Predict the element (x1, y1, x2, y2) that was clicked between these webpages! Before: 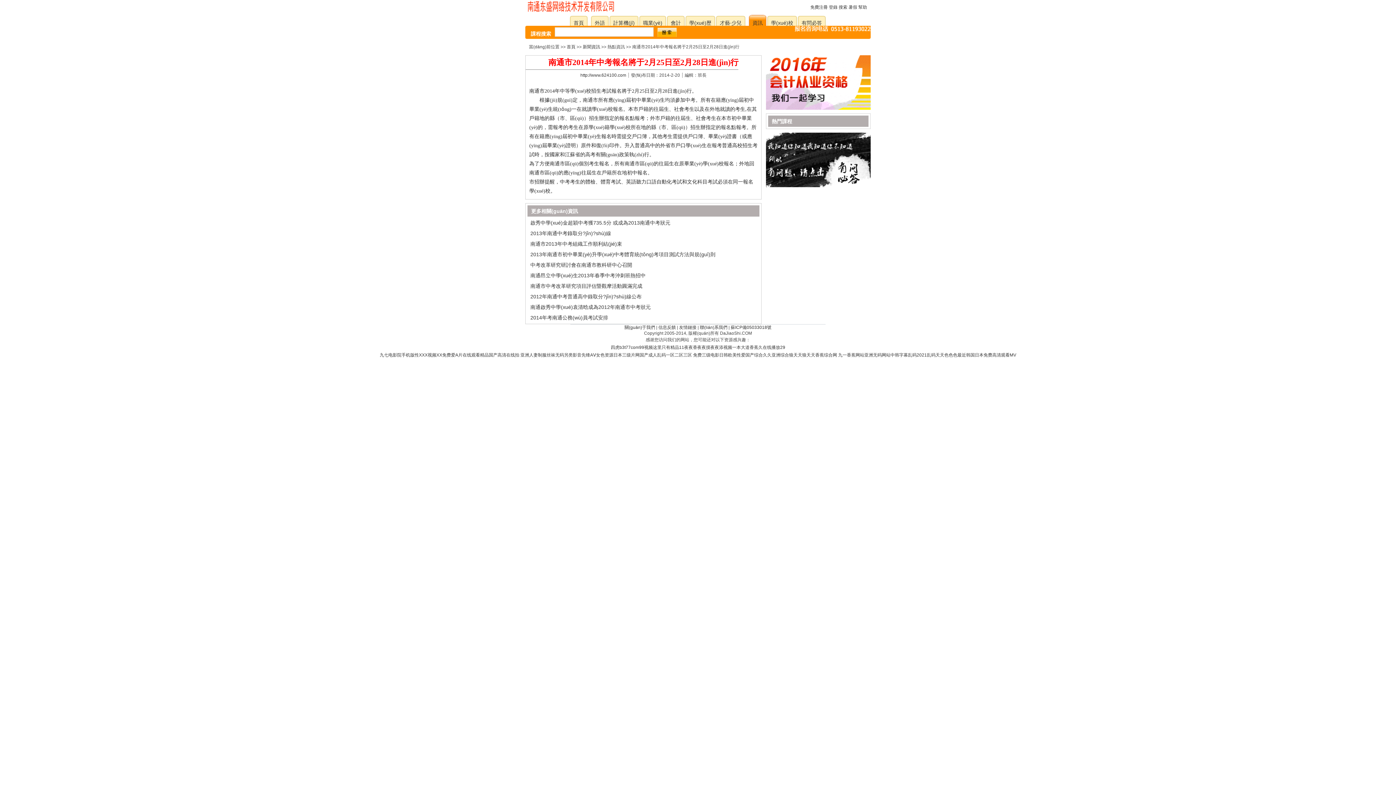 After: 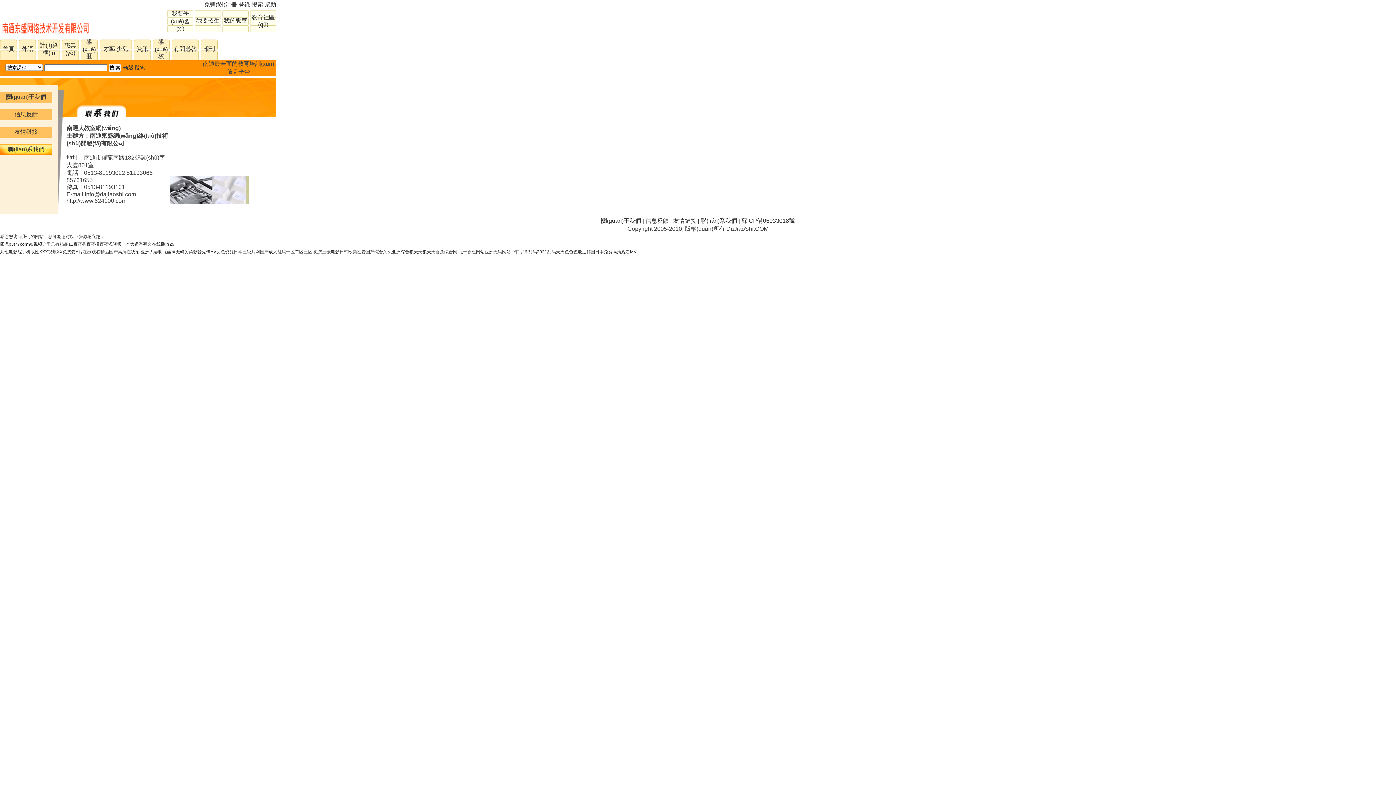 Action: bbox: (700, 325, 727, 330) label: 聯(lián)系我們